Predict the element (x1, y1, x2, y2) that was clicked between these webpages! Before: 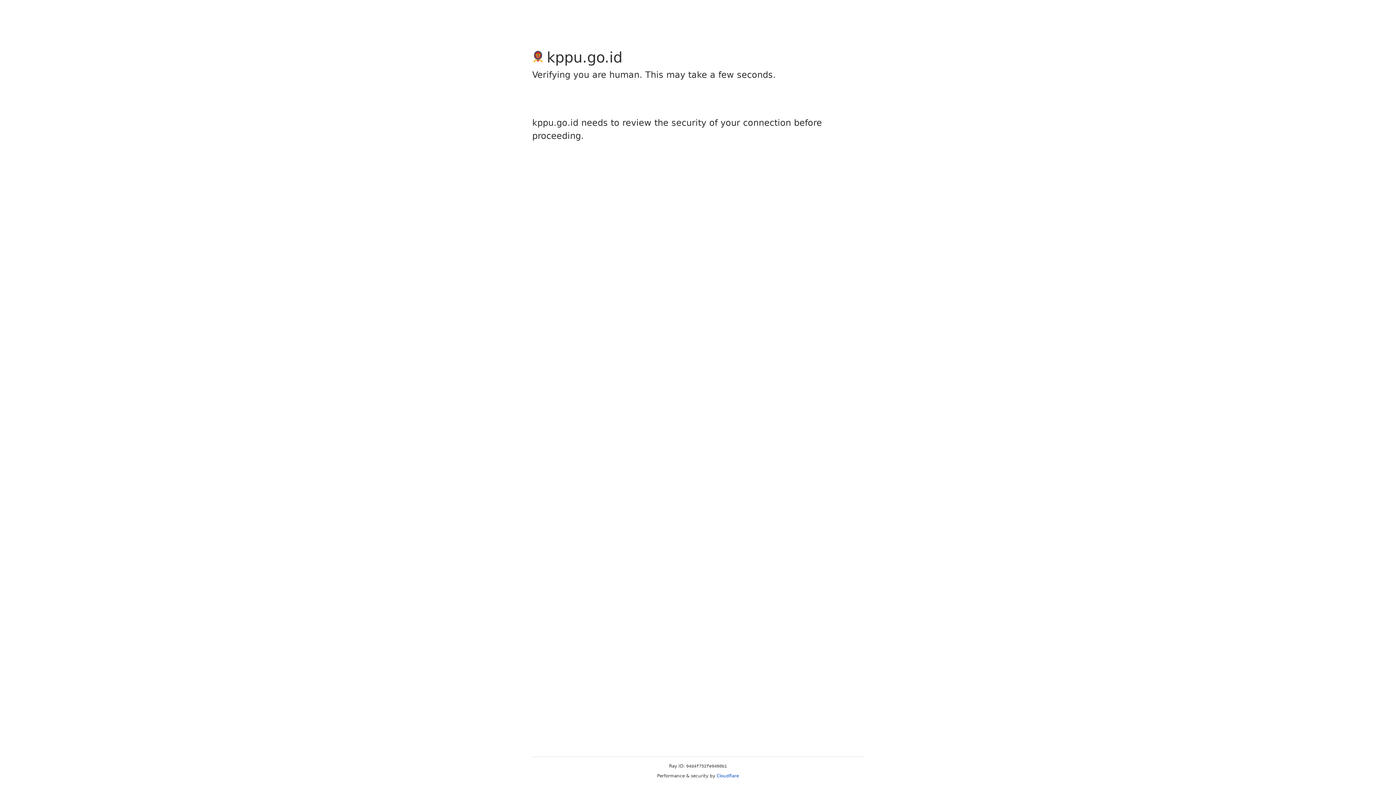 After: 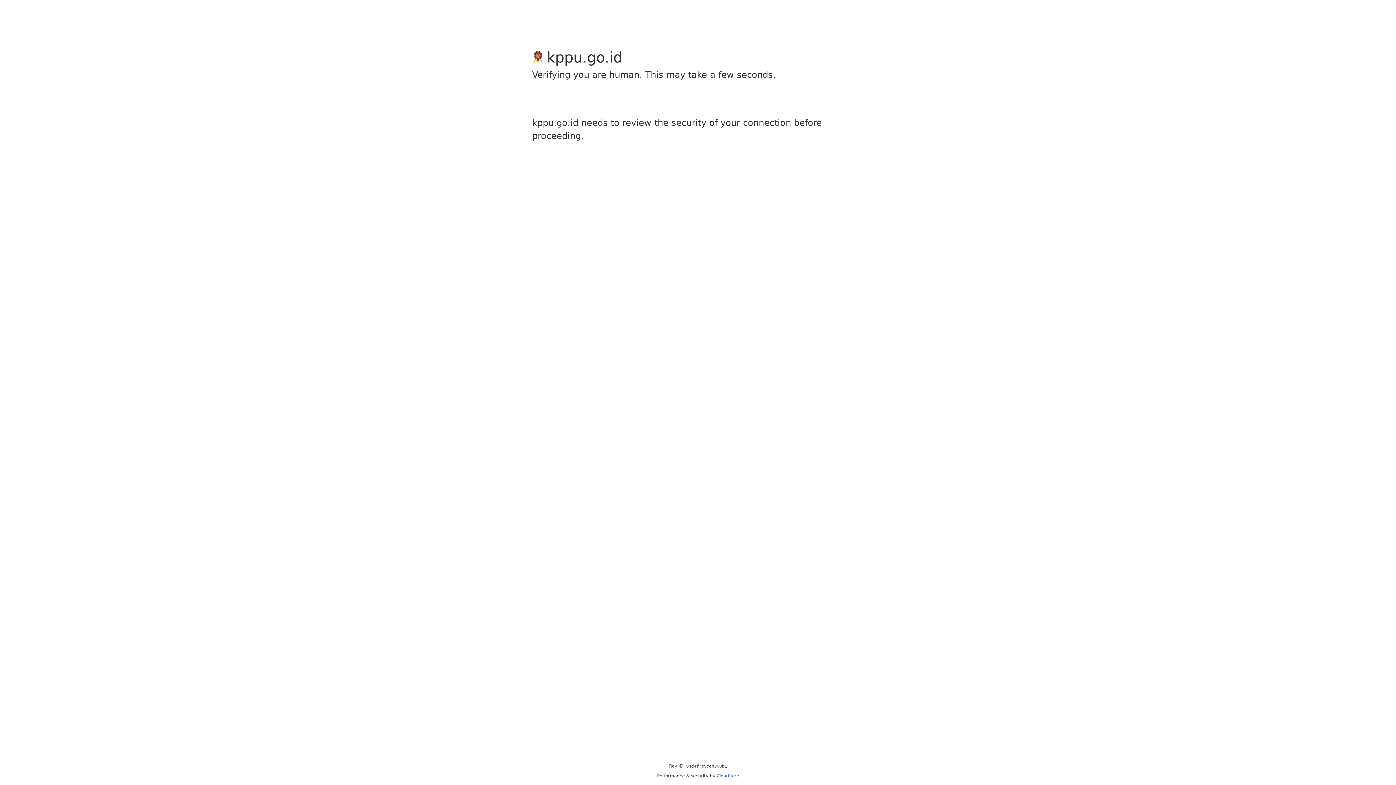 Action: bbox: (716, 773, 739, 778) label: Cloudflare